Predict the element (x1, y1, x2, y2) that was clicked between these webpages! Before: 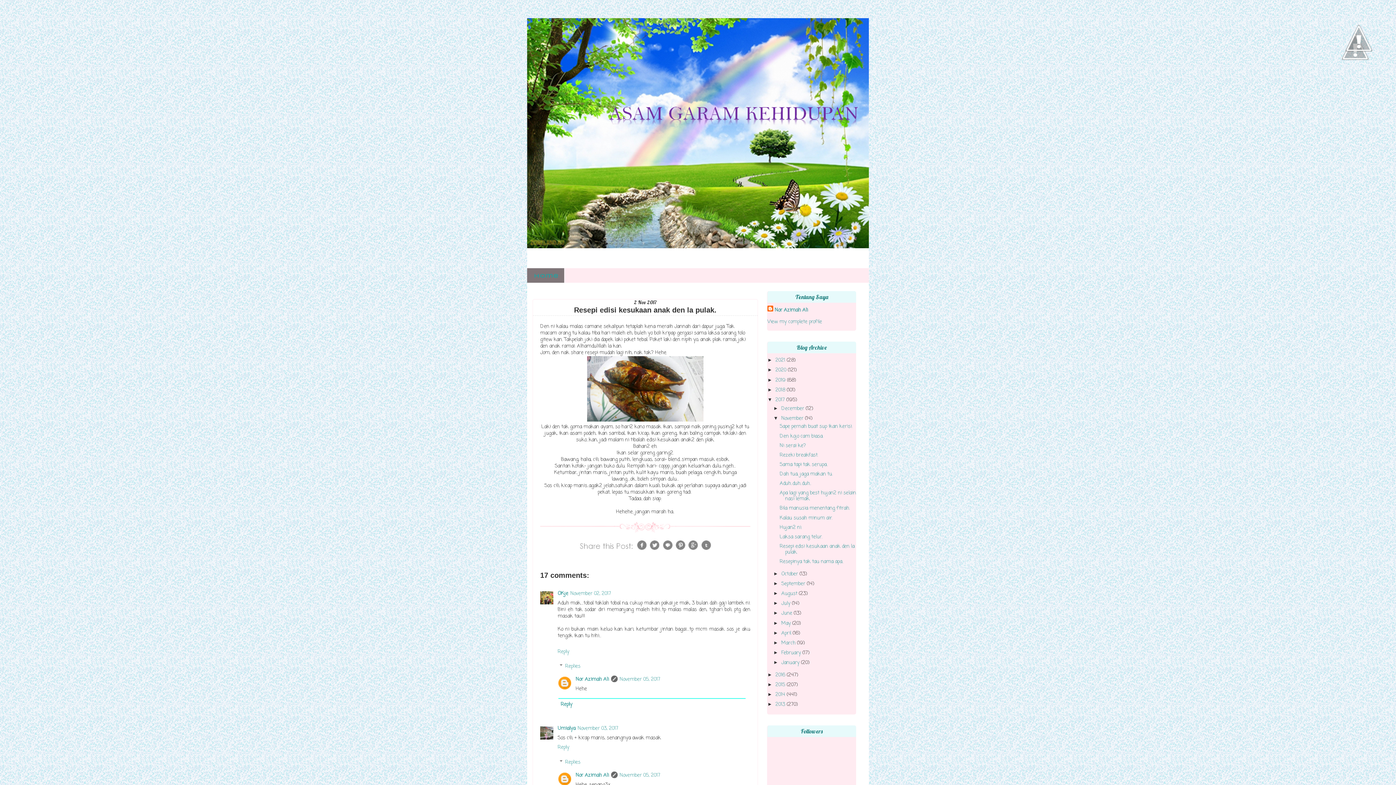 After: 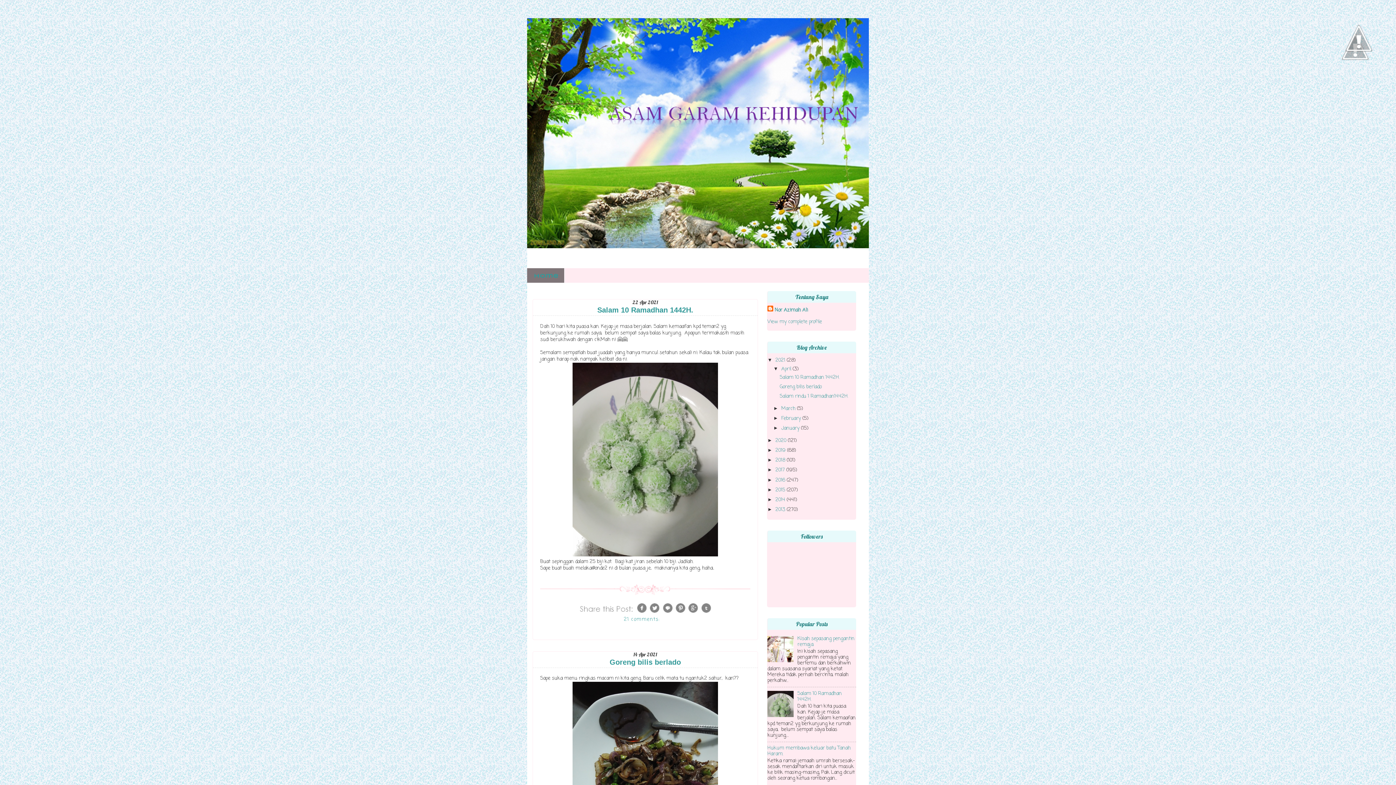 Action: bbox: (775, 356, 786, 364) label: 2021 